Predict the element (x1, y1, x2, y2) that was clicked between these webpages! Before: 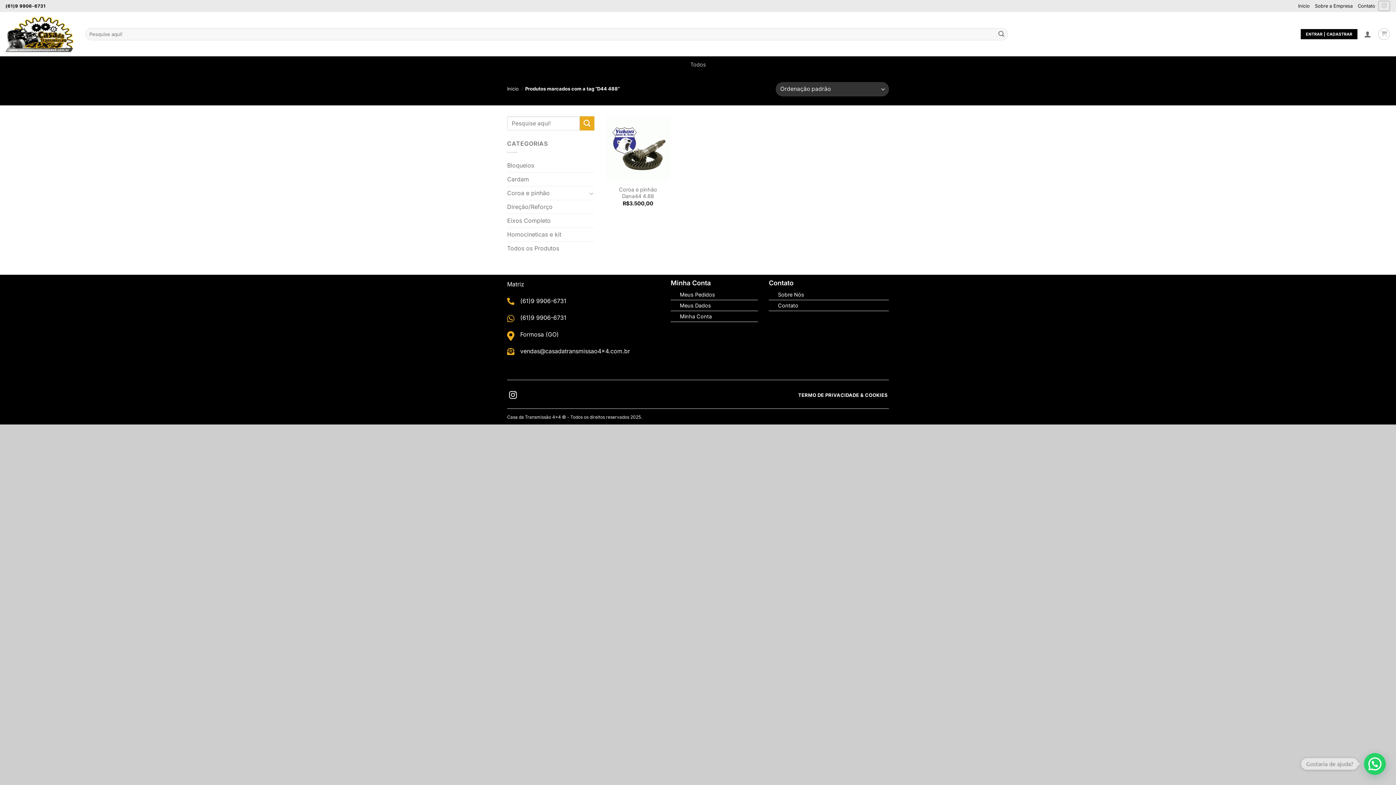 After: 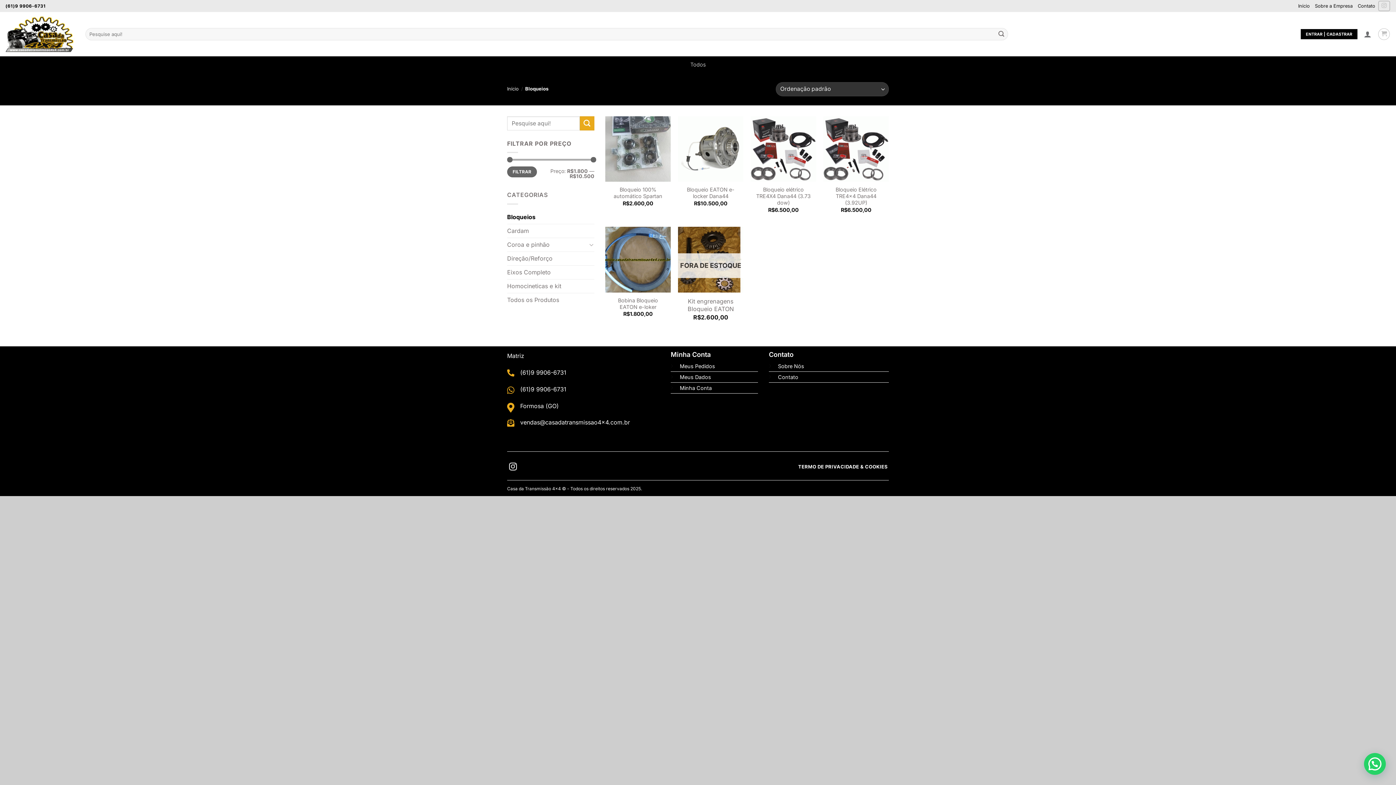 Action: bbox: (507, 159, 594, 172) label: Bloqueios